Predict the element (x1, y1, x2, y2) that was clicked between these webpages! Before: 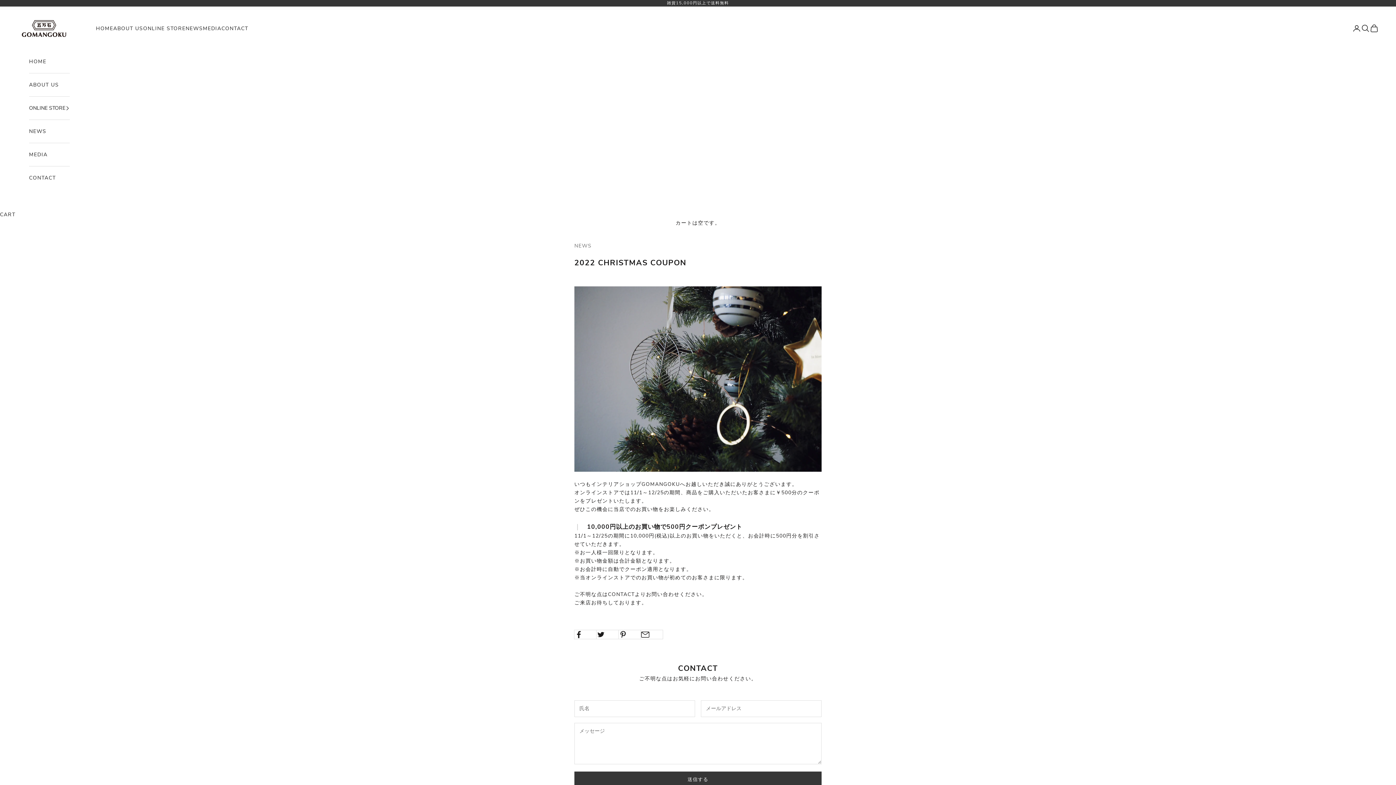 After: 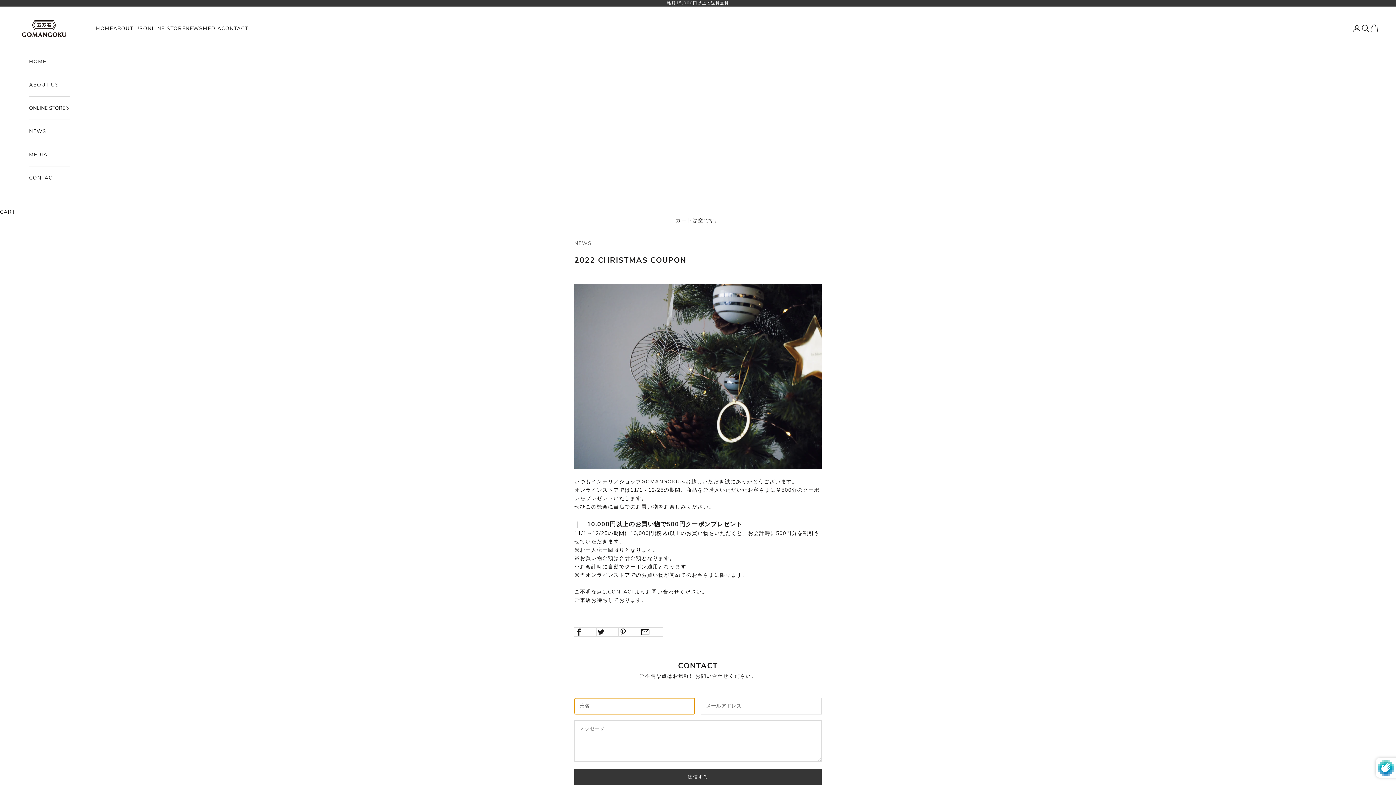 Action: bbox: (574, 772, 821, 788) label: 送信する